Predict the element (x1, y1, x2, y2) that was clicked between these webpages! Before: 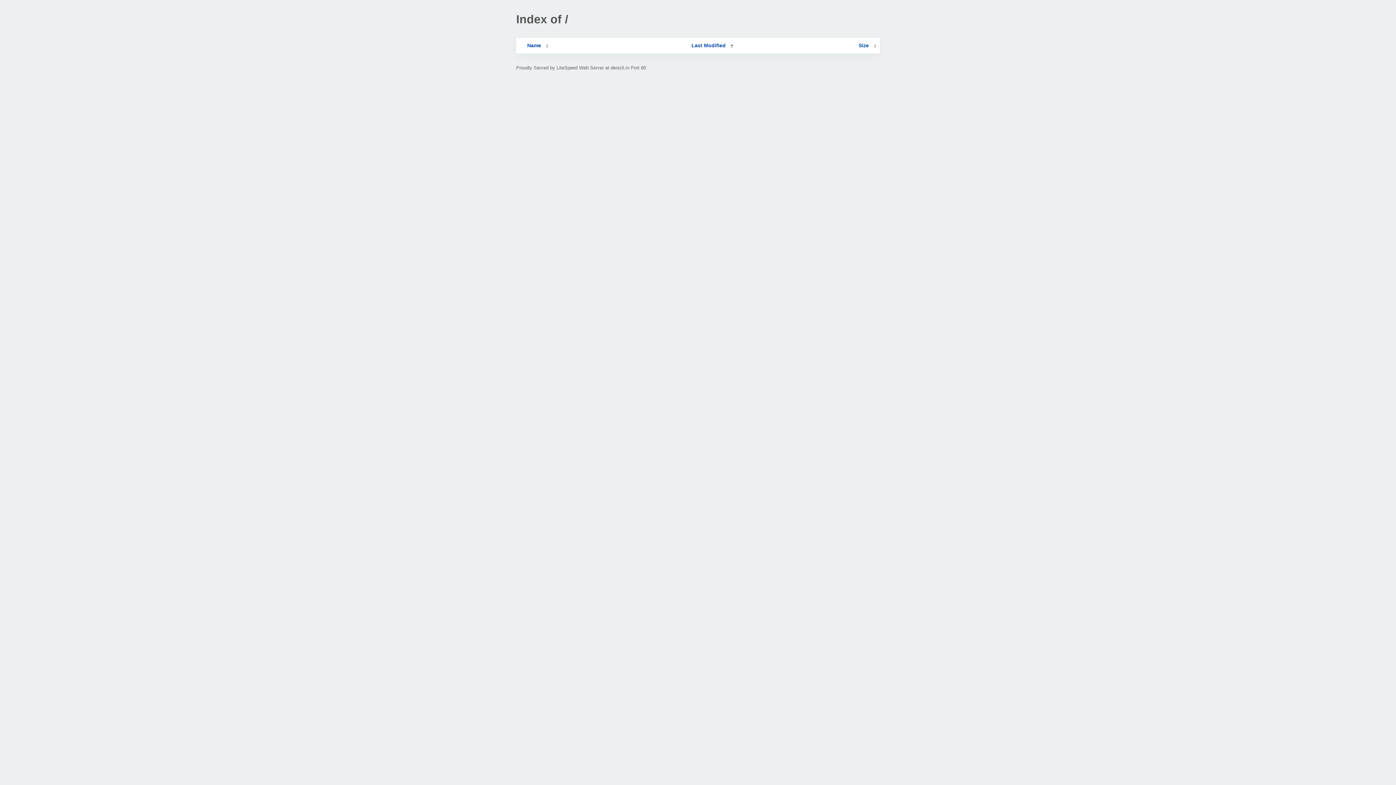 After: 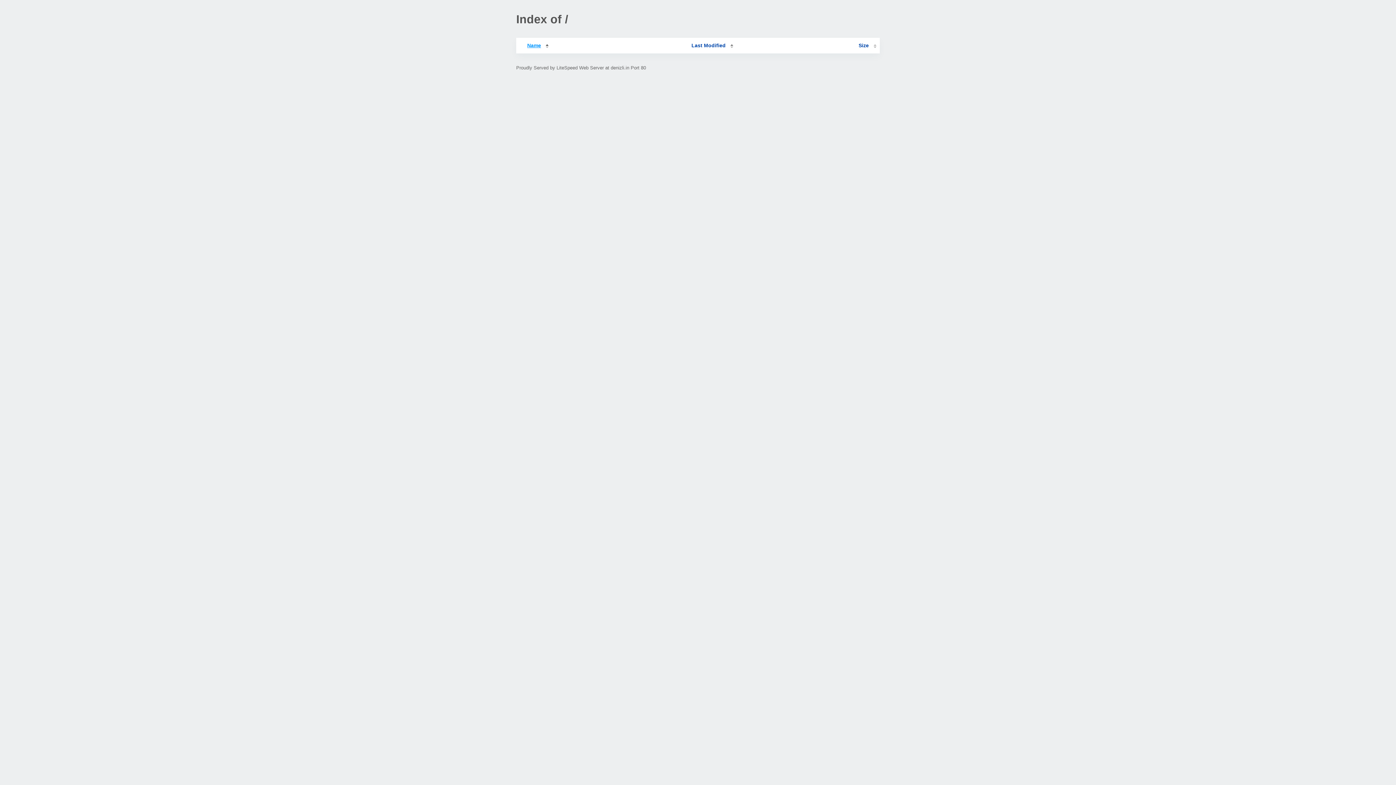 Action: bbox: (519, 42, 548, 48) label: Name